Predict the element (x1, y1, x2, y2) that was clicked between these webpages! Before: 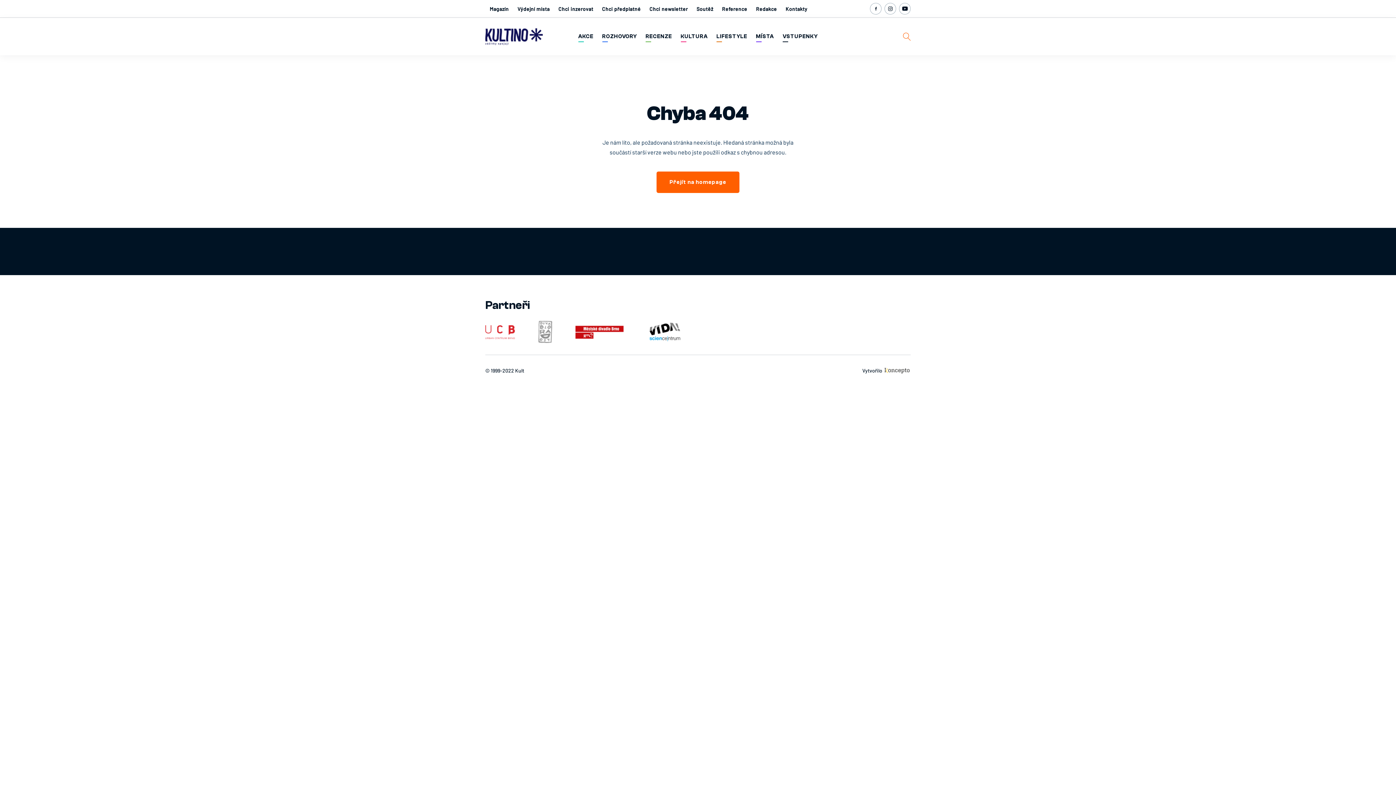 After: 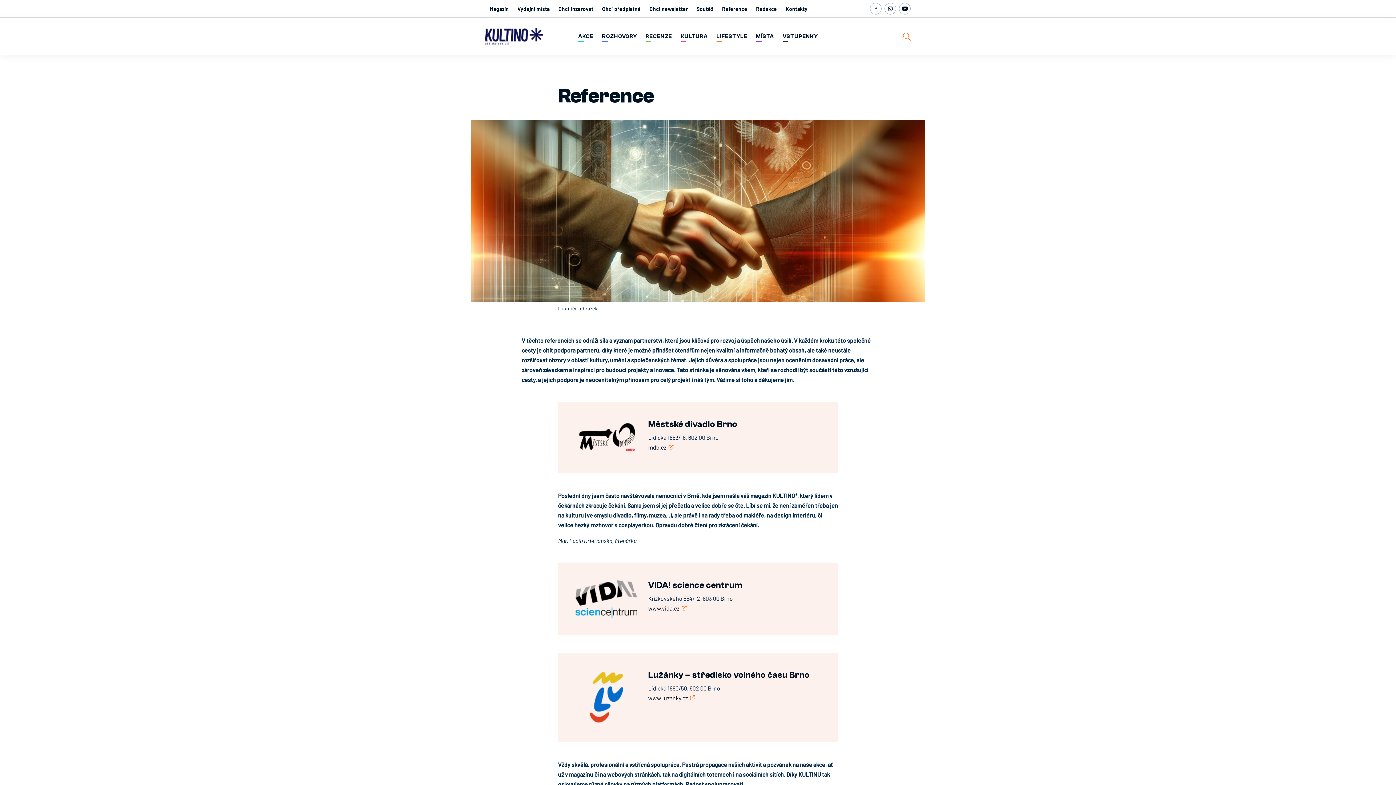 Action: bbox: (717, 2, 751, 14) label: Reference